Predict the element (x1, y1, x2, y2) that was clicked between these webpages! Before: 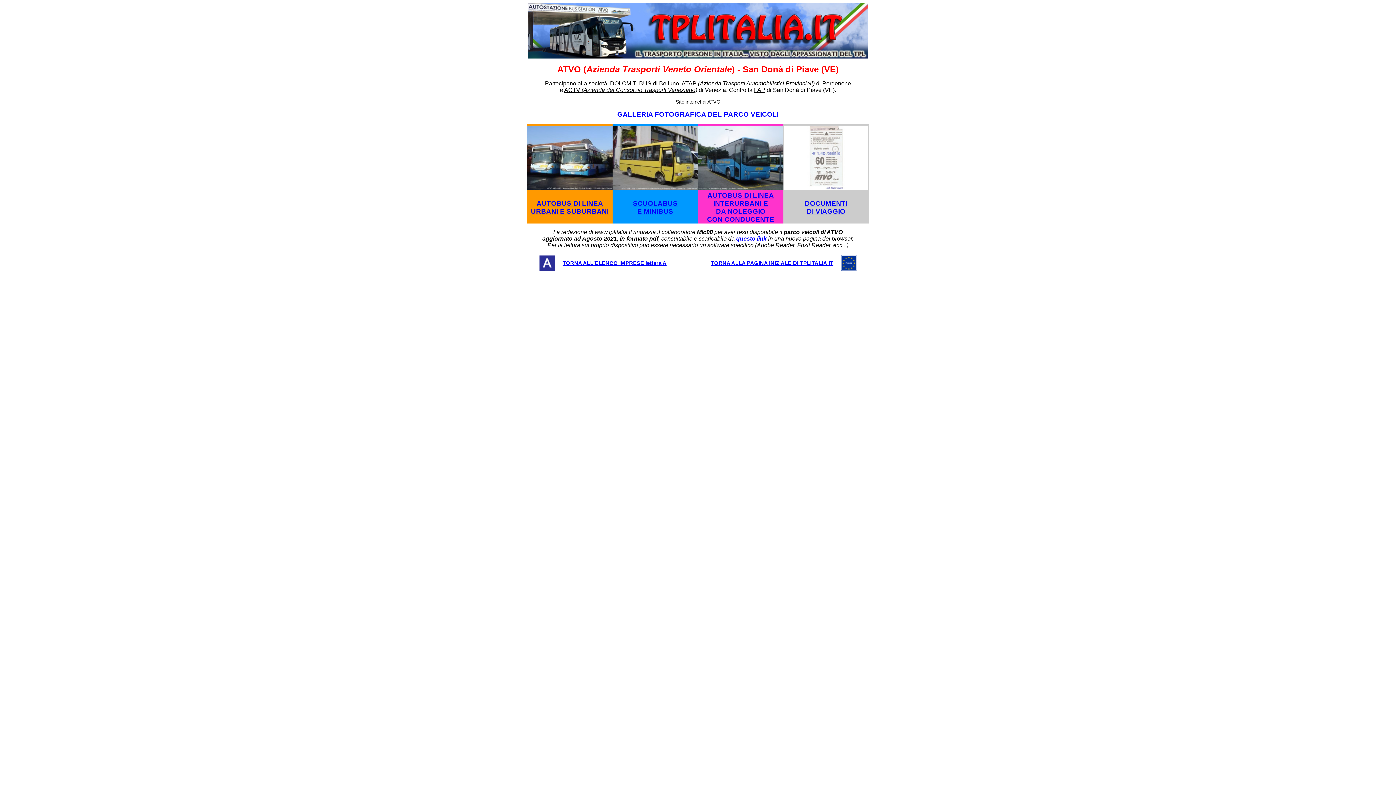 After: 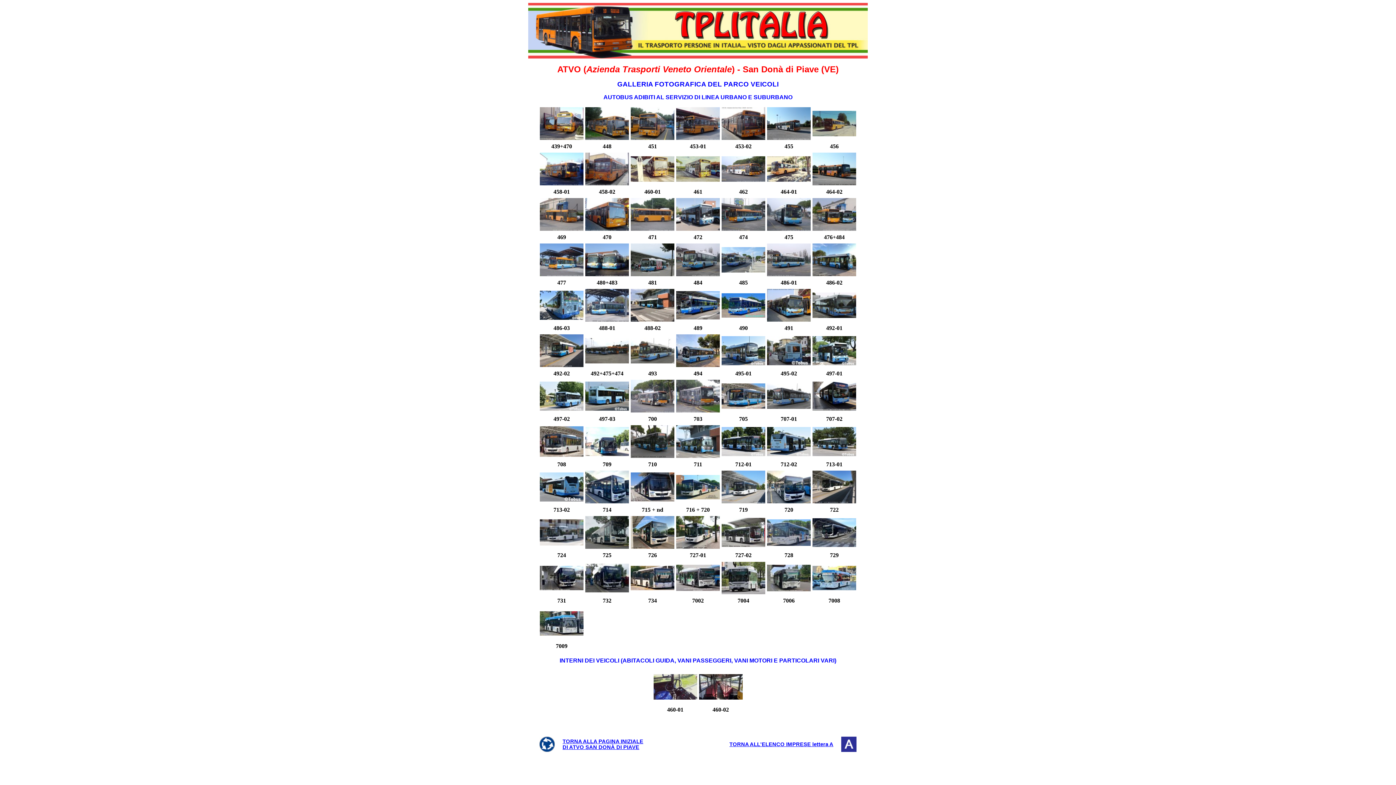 Action: label: AUTOBUS DI LINEA
URBANI E SUBURBANI bbox: (531, 199, 608, 215)